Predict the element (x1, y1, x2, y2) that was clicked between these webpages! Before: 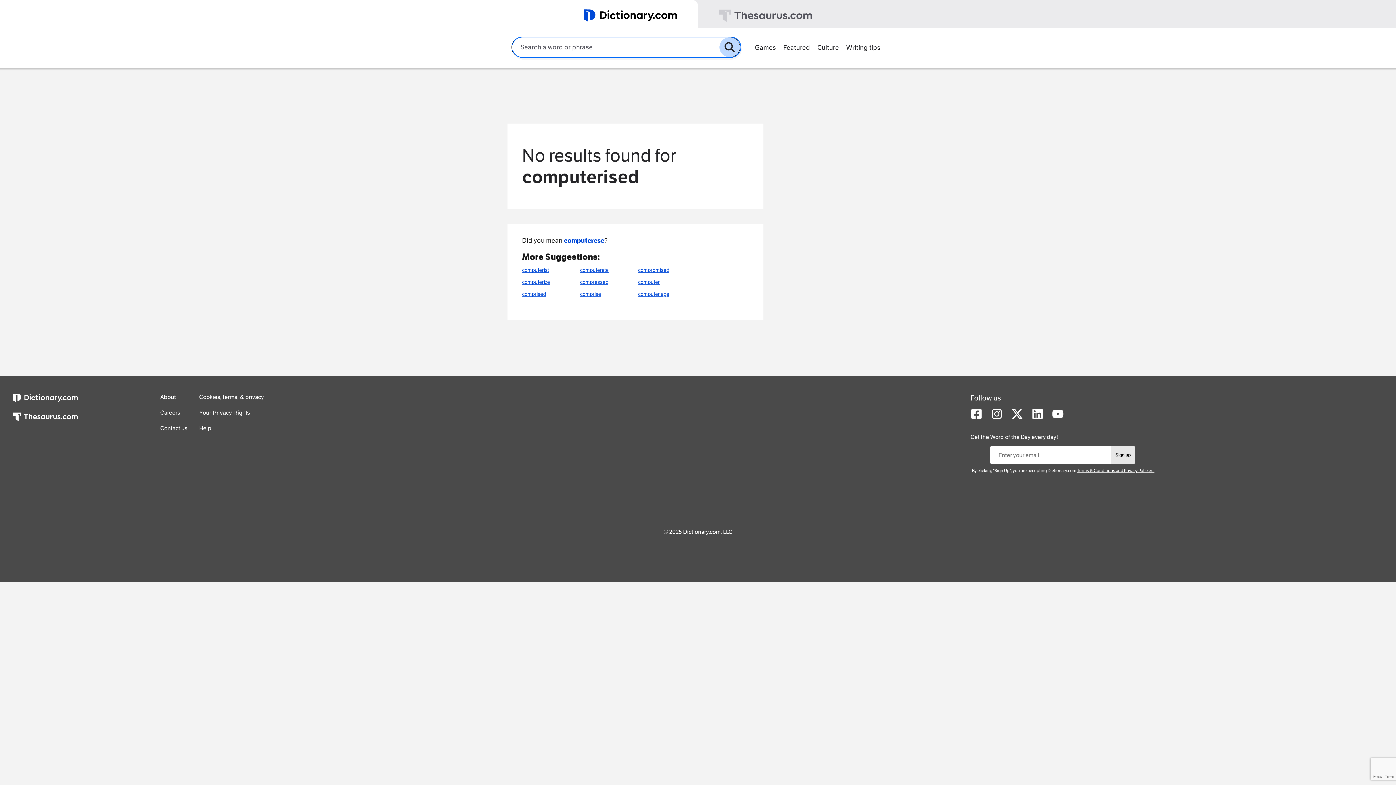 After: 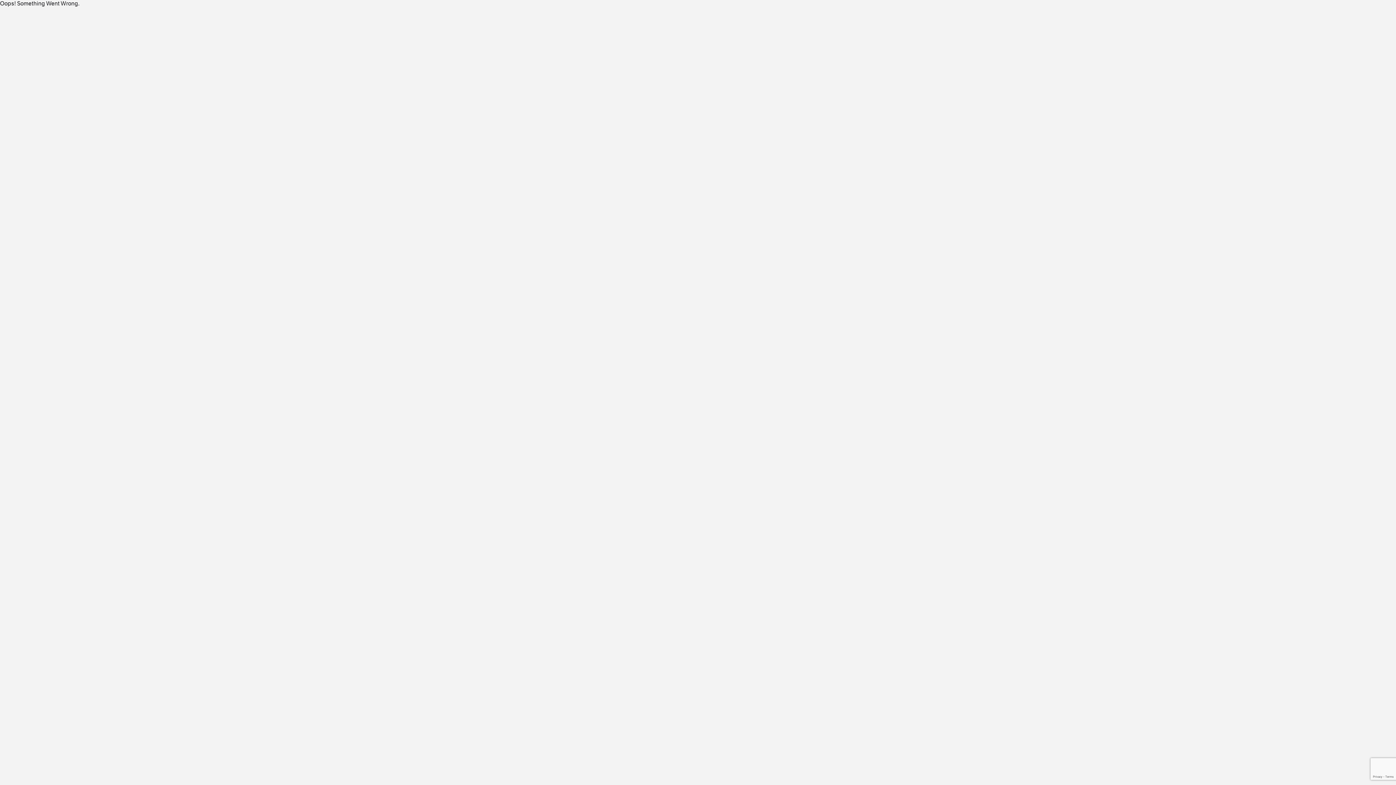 Action: label: computerist bbox: (522, 264, 554, 276)